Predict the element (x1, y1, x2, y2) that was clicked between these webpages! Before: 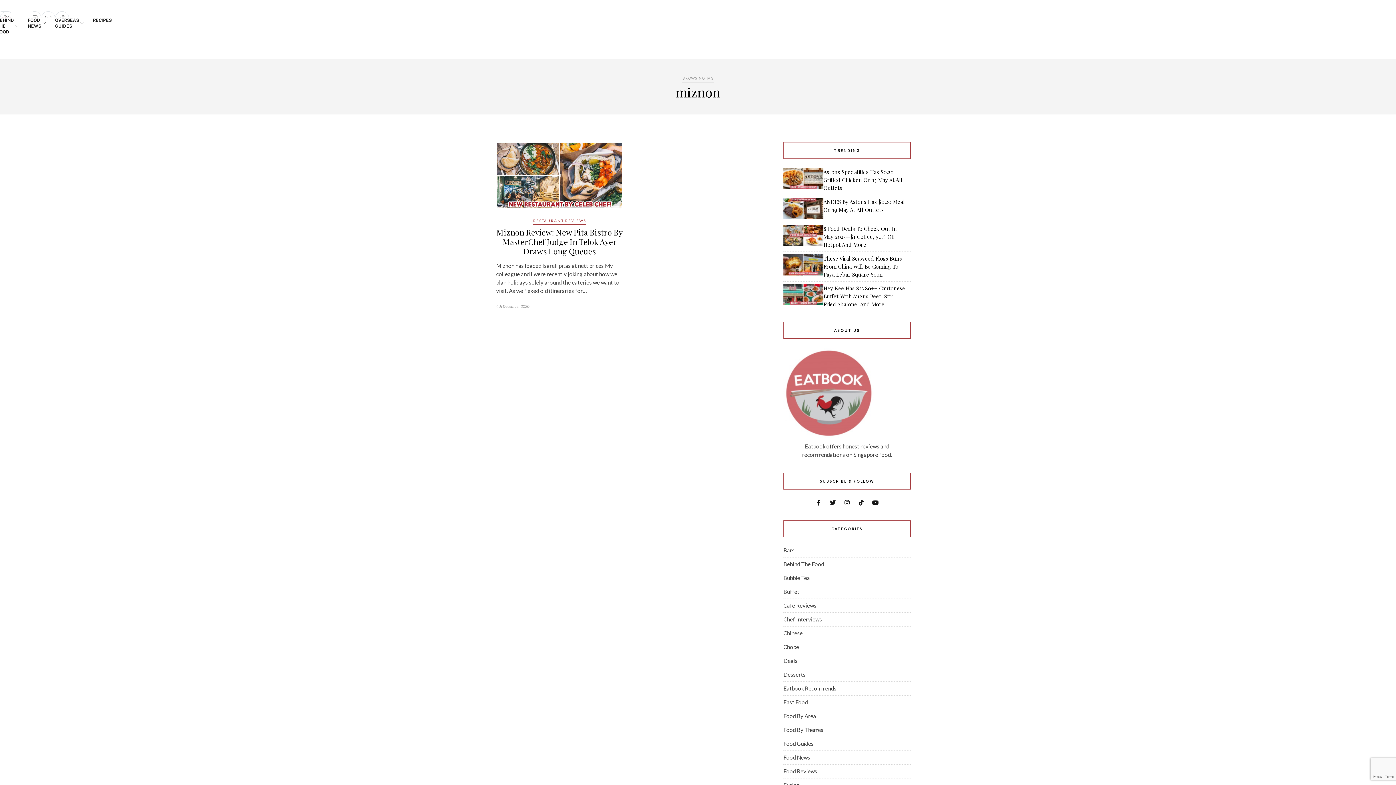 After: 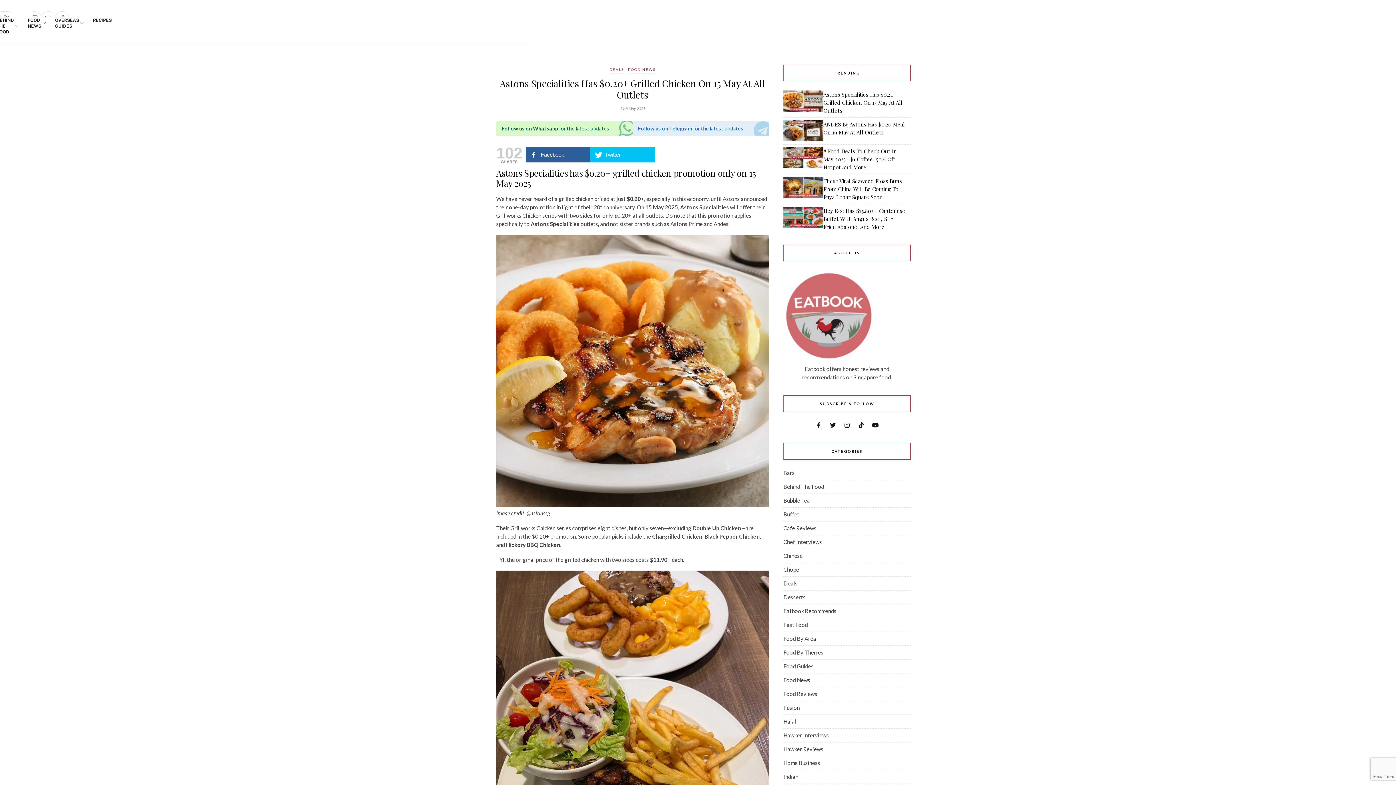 Action: bbox: (783, 168, 823, 192)